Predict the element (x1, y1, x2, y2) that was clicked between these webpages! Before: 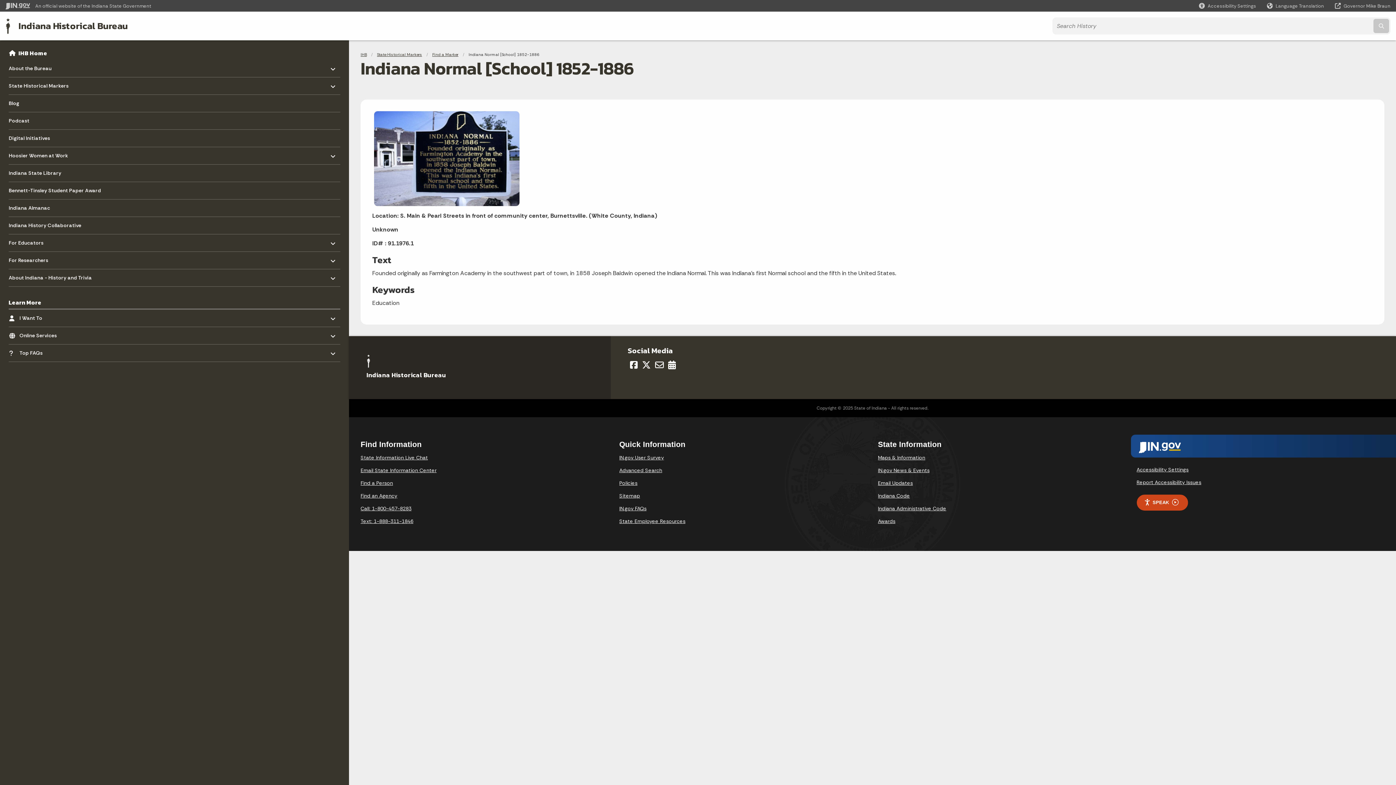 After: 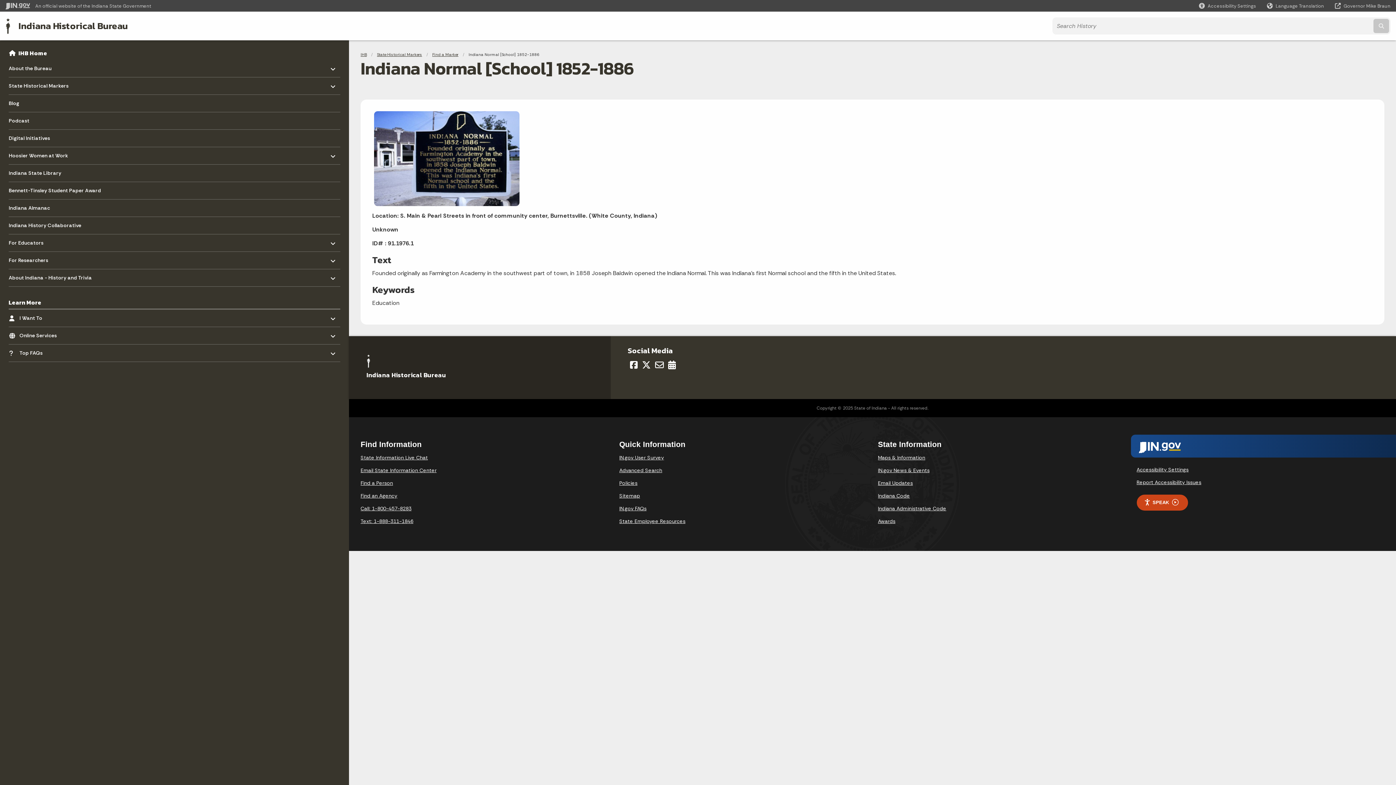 Action: label: Call: 1-800-457-8283 bbox: (360, 505, 411, 512)